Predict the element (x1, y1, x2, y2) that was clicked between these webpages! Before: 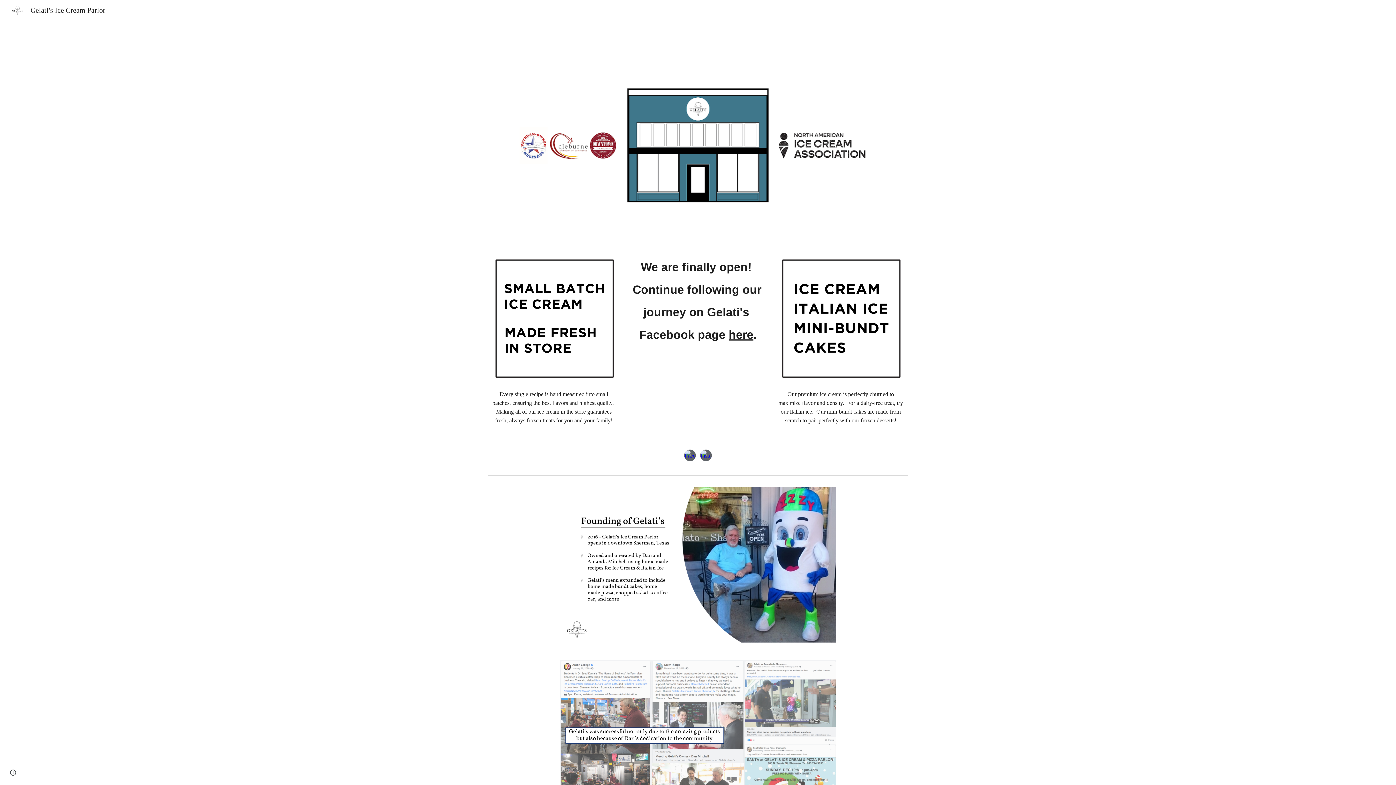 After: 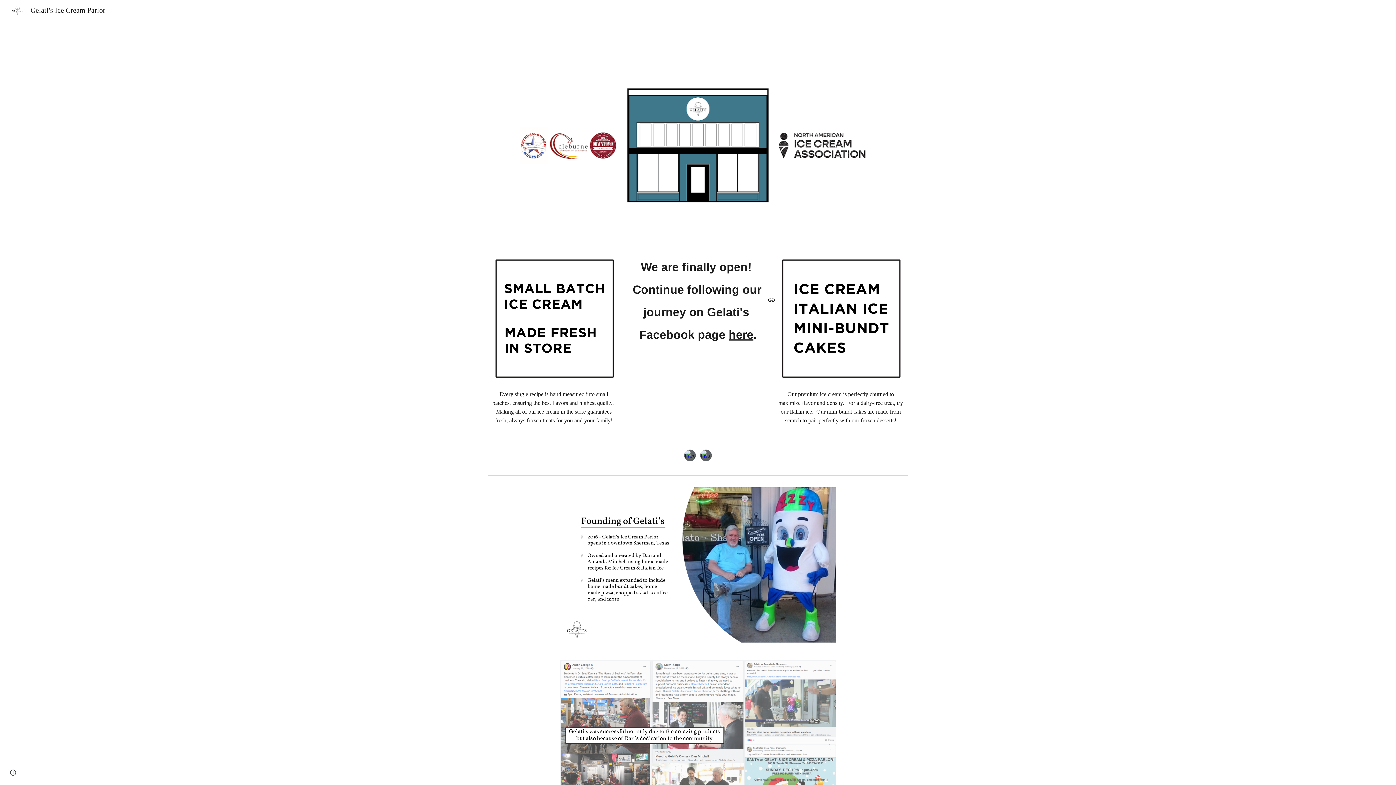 Action: bbox: (728, 328, 753, 341) label: here